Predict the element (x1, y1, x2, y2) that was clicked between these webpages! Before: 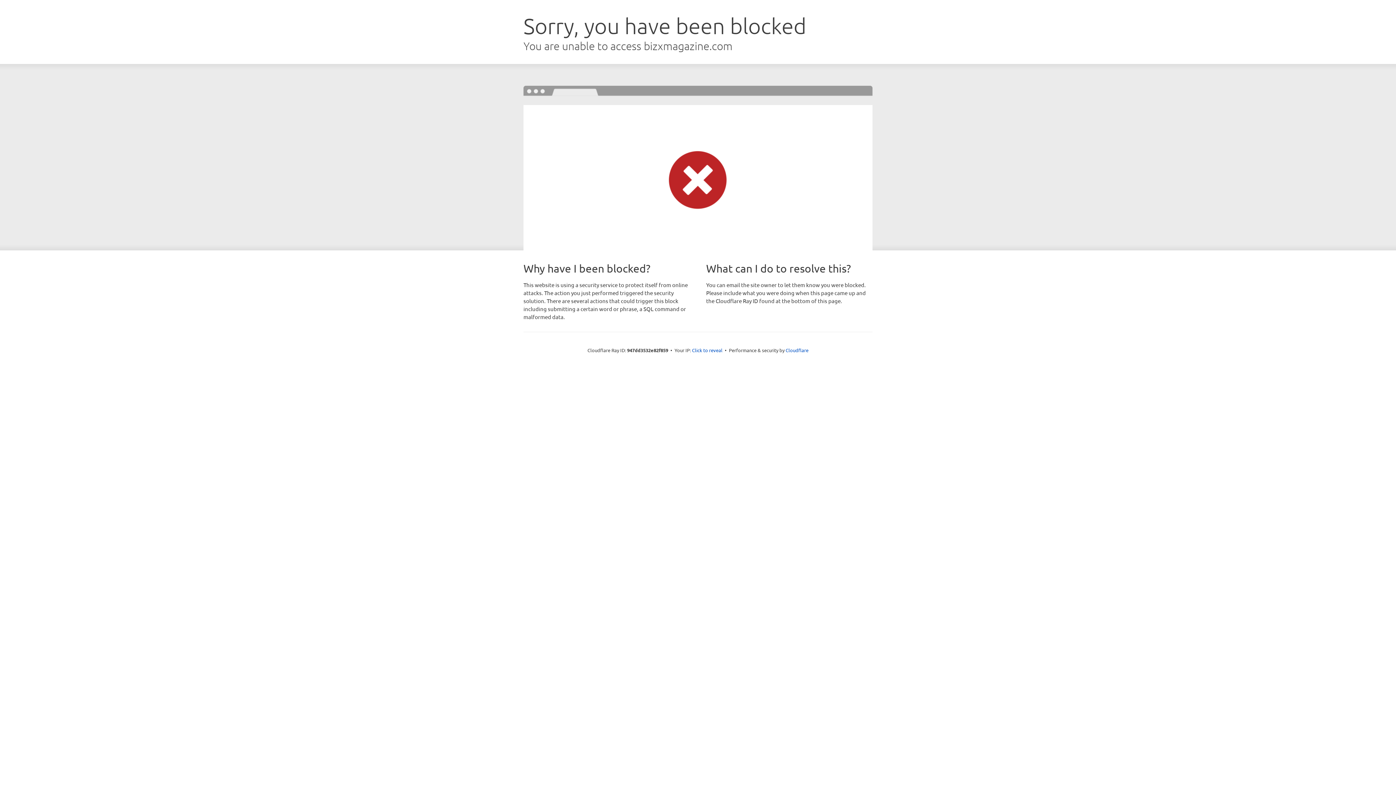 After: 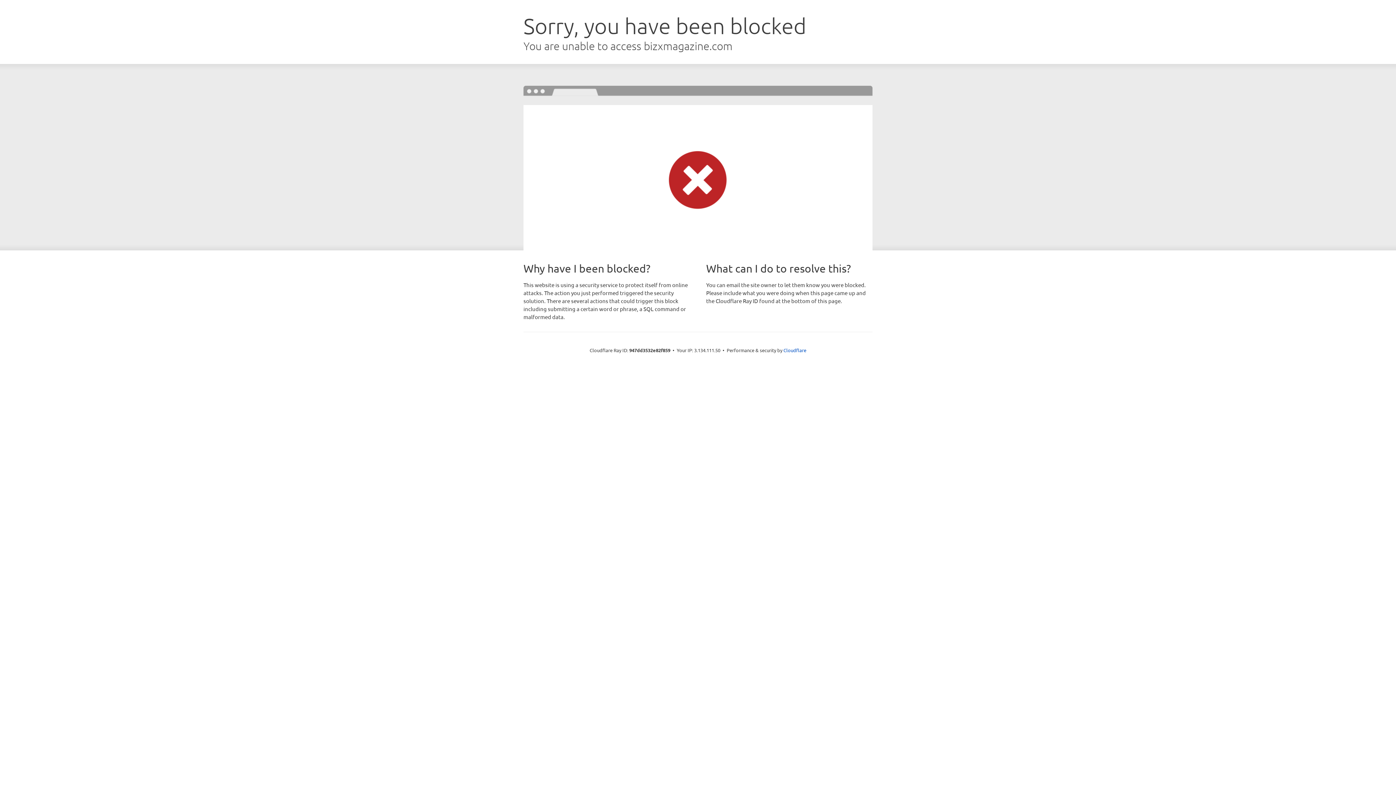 Action: bbox: (692, 346, 722, 353) label: Click to reveal